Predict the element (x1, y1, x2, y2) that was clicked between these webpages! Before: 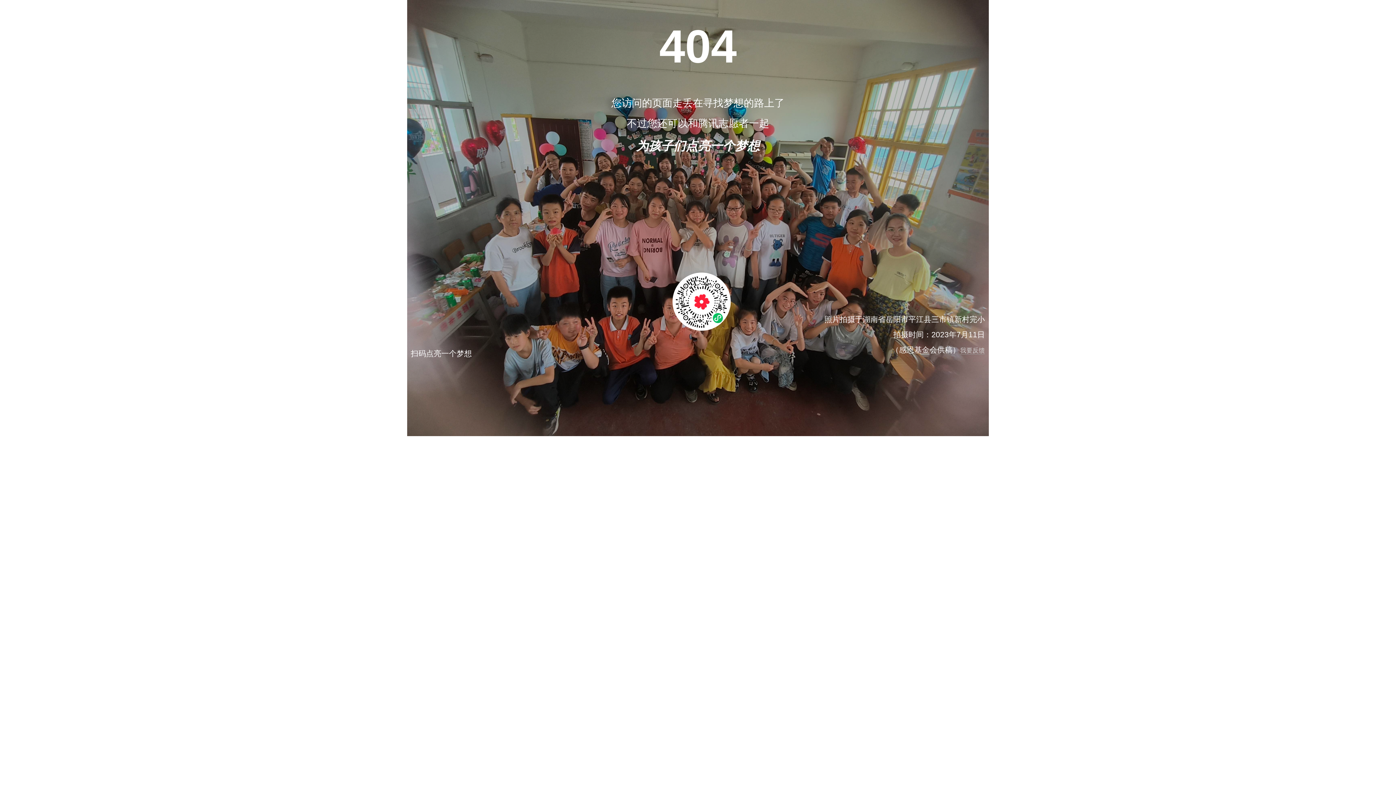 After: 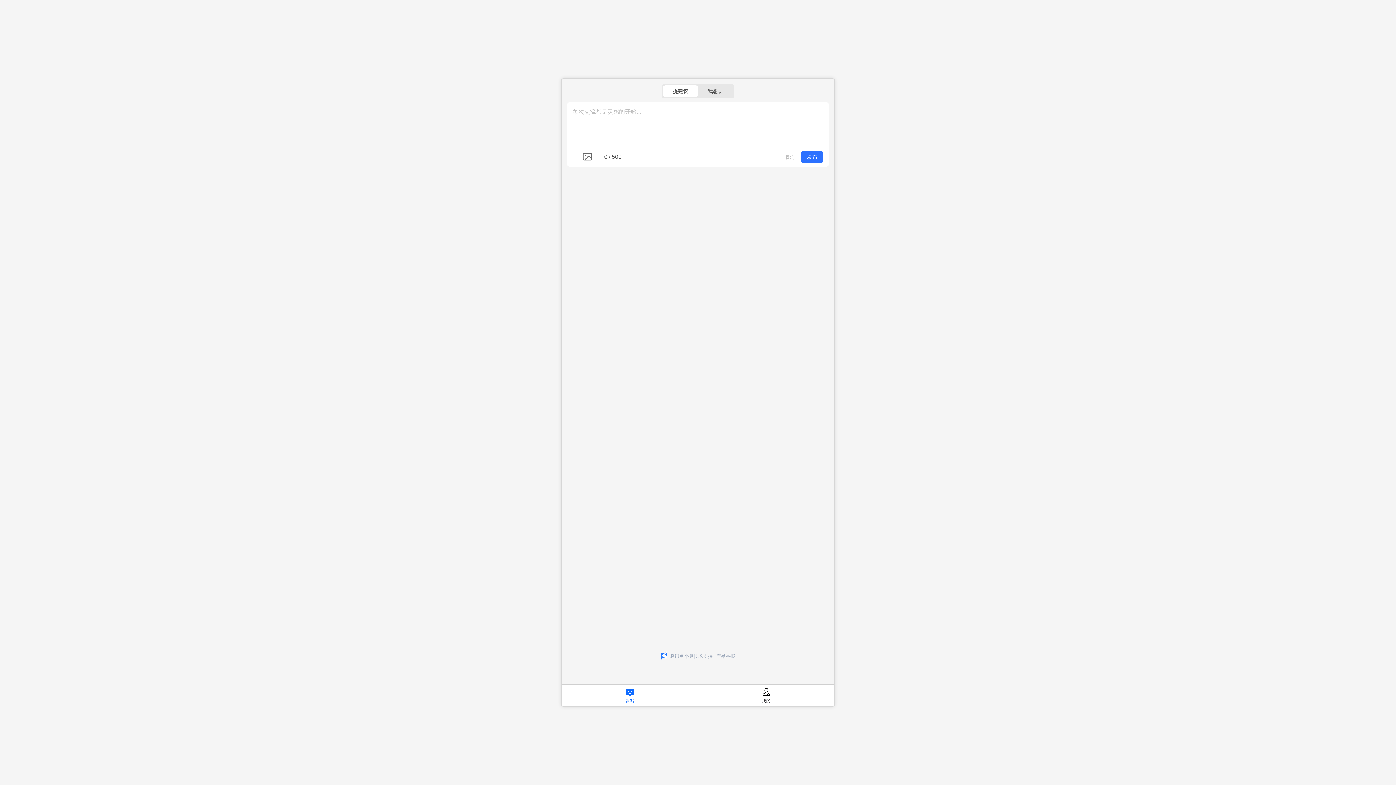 Action: label: 我要反馈 bbox: (960, 347, 985, 354)